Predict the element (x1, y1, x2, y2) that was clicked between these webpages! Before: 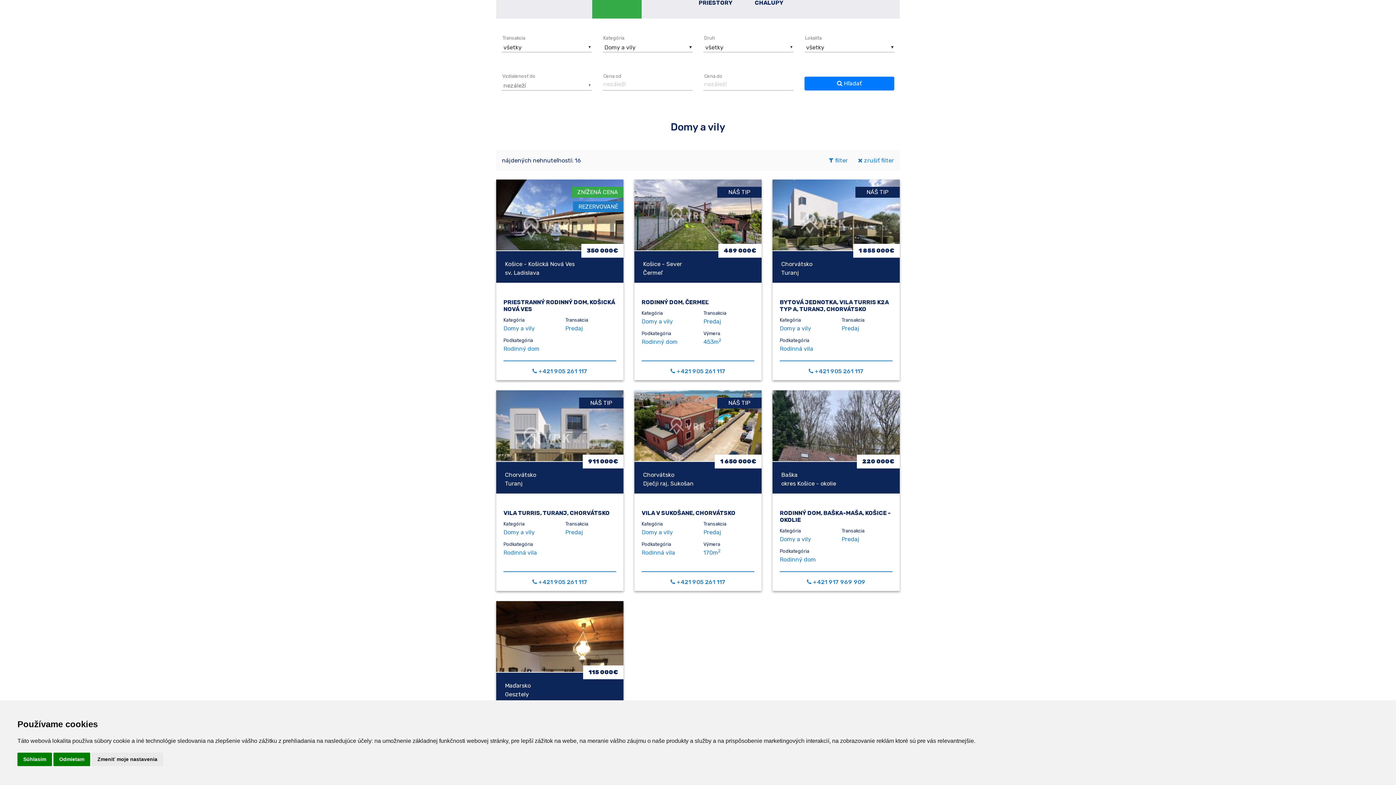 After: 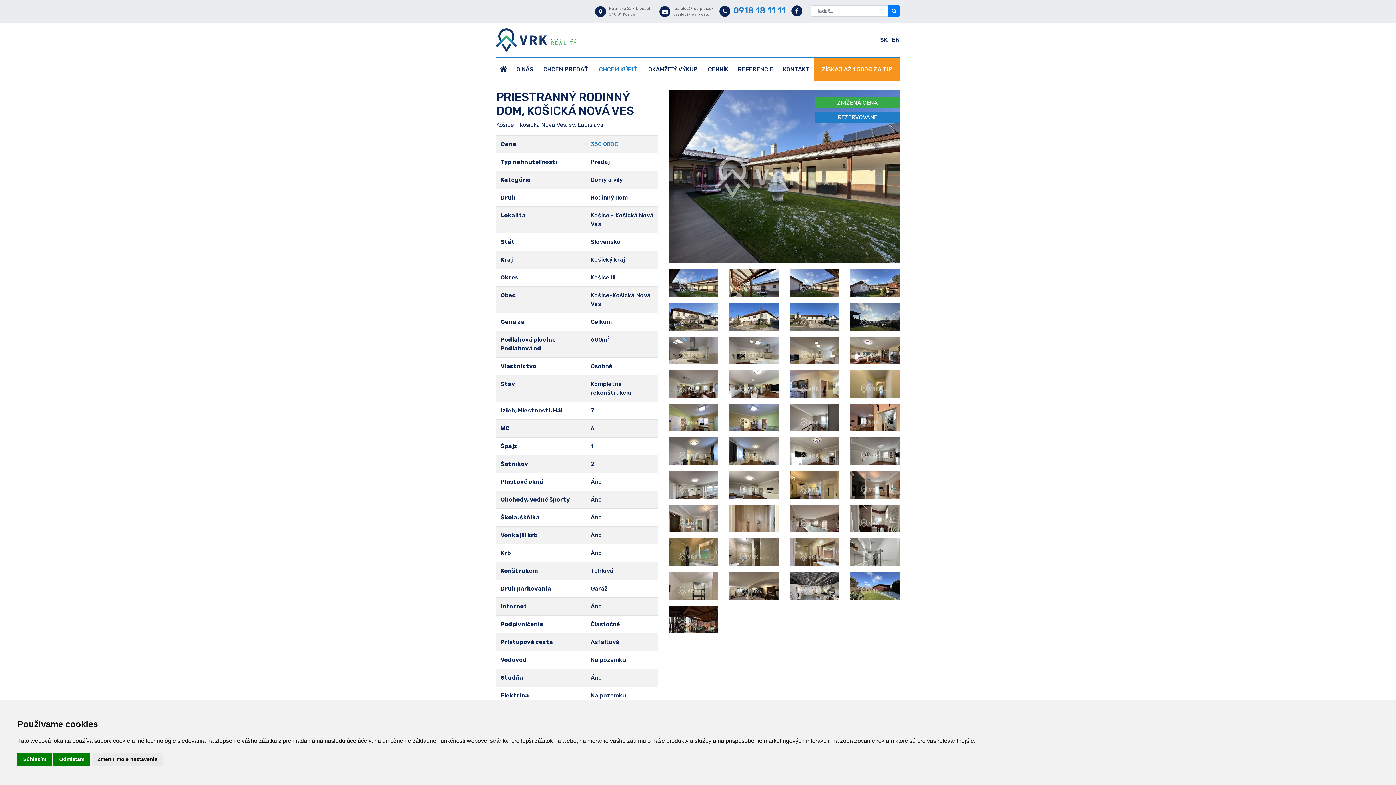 Action: bbox: (496, 179, 623, 283) label: ZNÍŽENÁ CENA
REZERVOVANÉ
Košice - Košická Nová Ves
sv. Ladislava
350 000€